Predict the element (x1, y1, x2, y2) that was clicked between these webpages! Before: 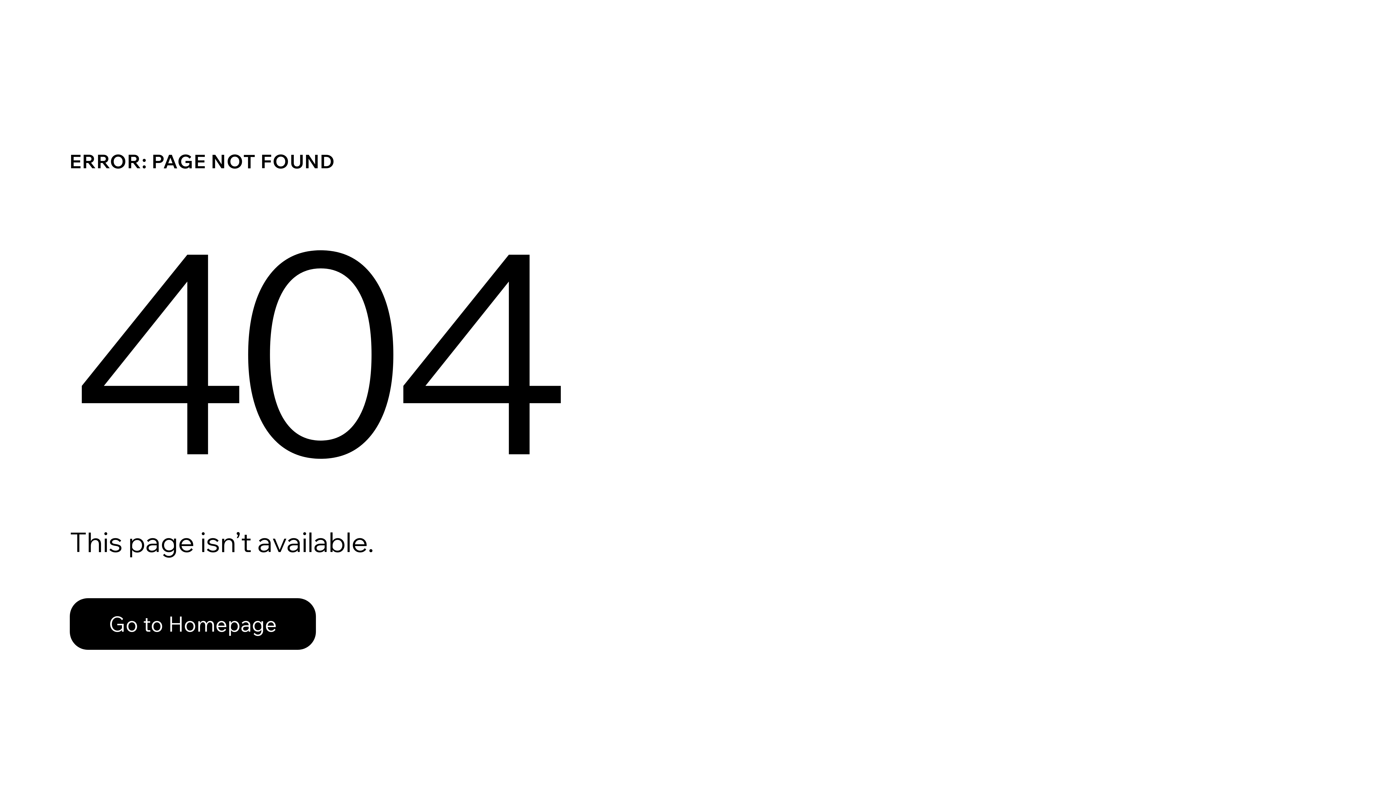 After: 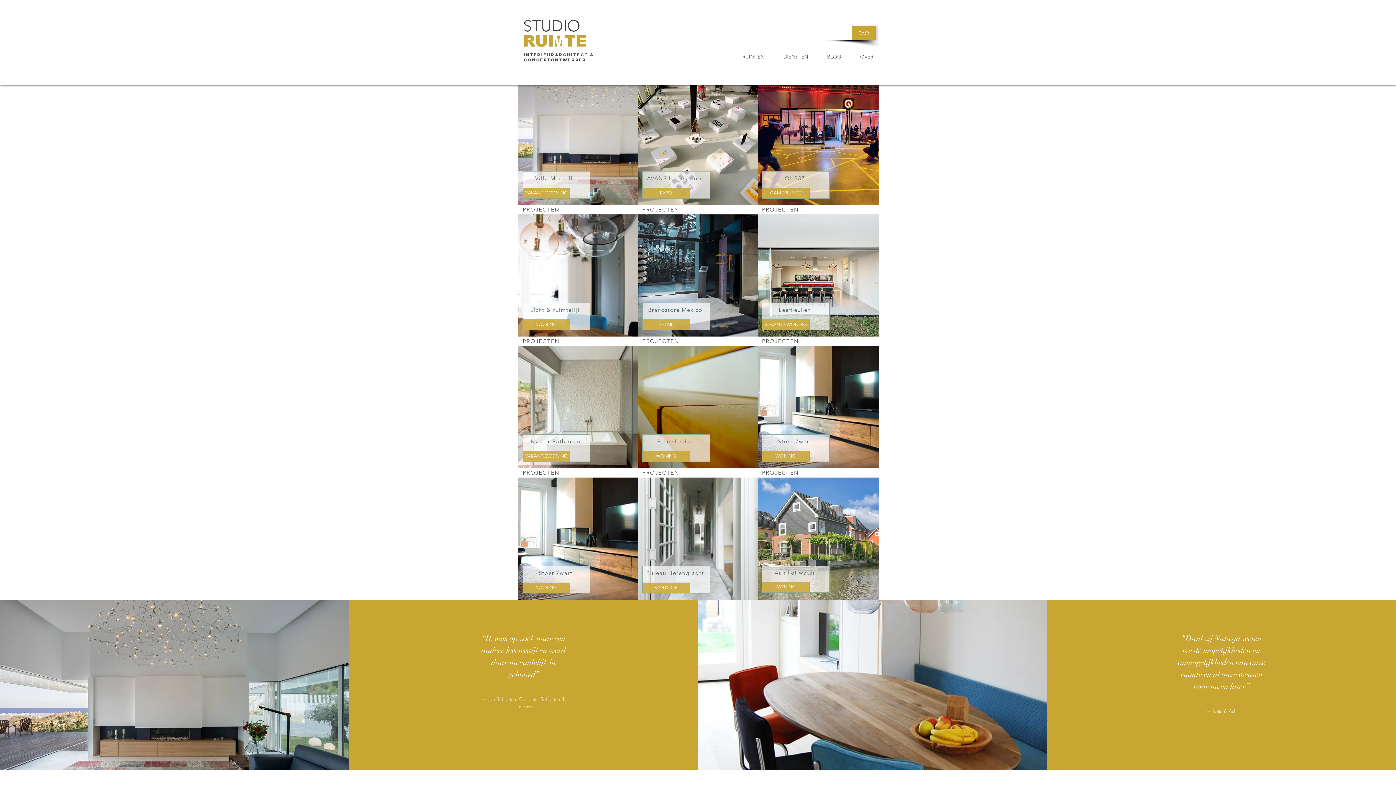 Action: bbox: (69, 582, 768, 659) label: Go to Homepage